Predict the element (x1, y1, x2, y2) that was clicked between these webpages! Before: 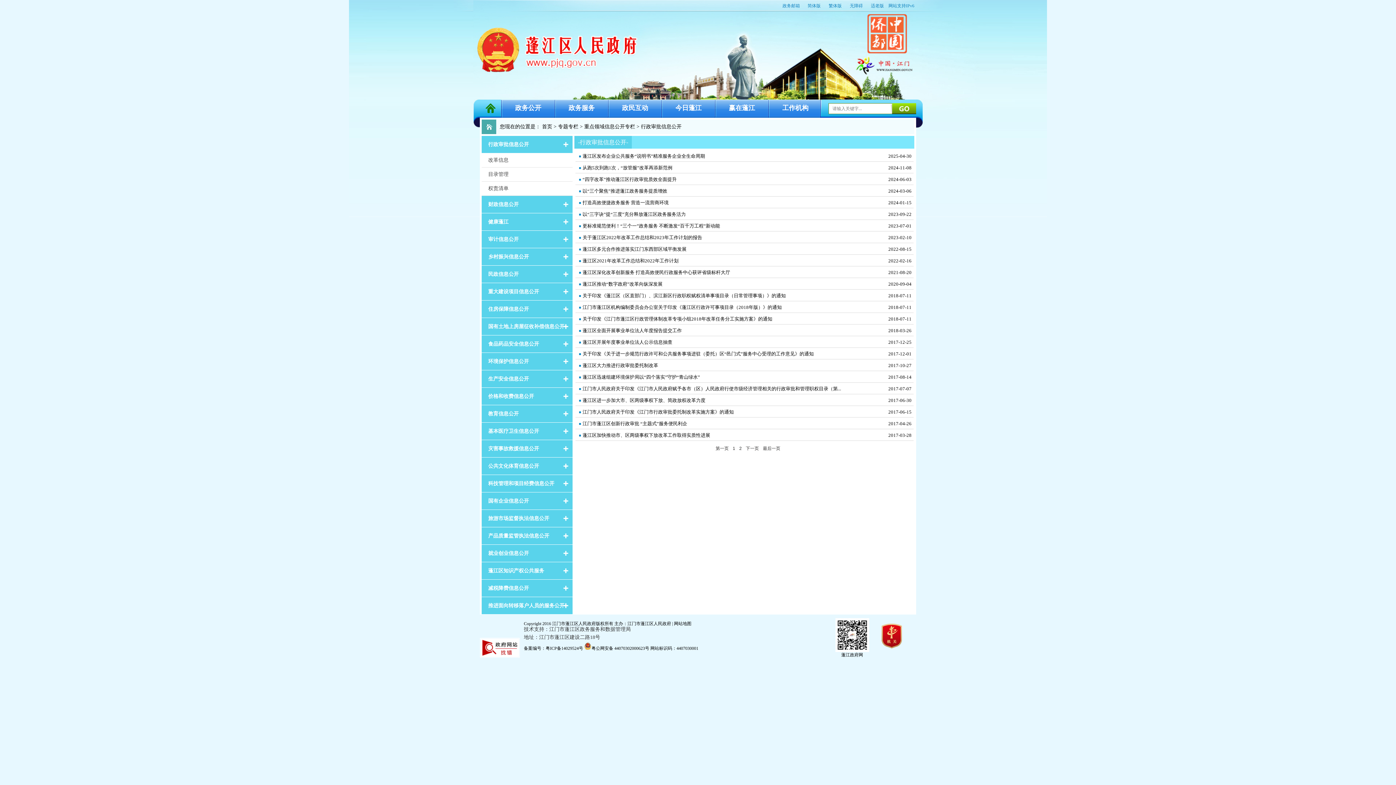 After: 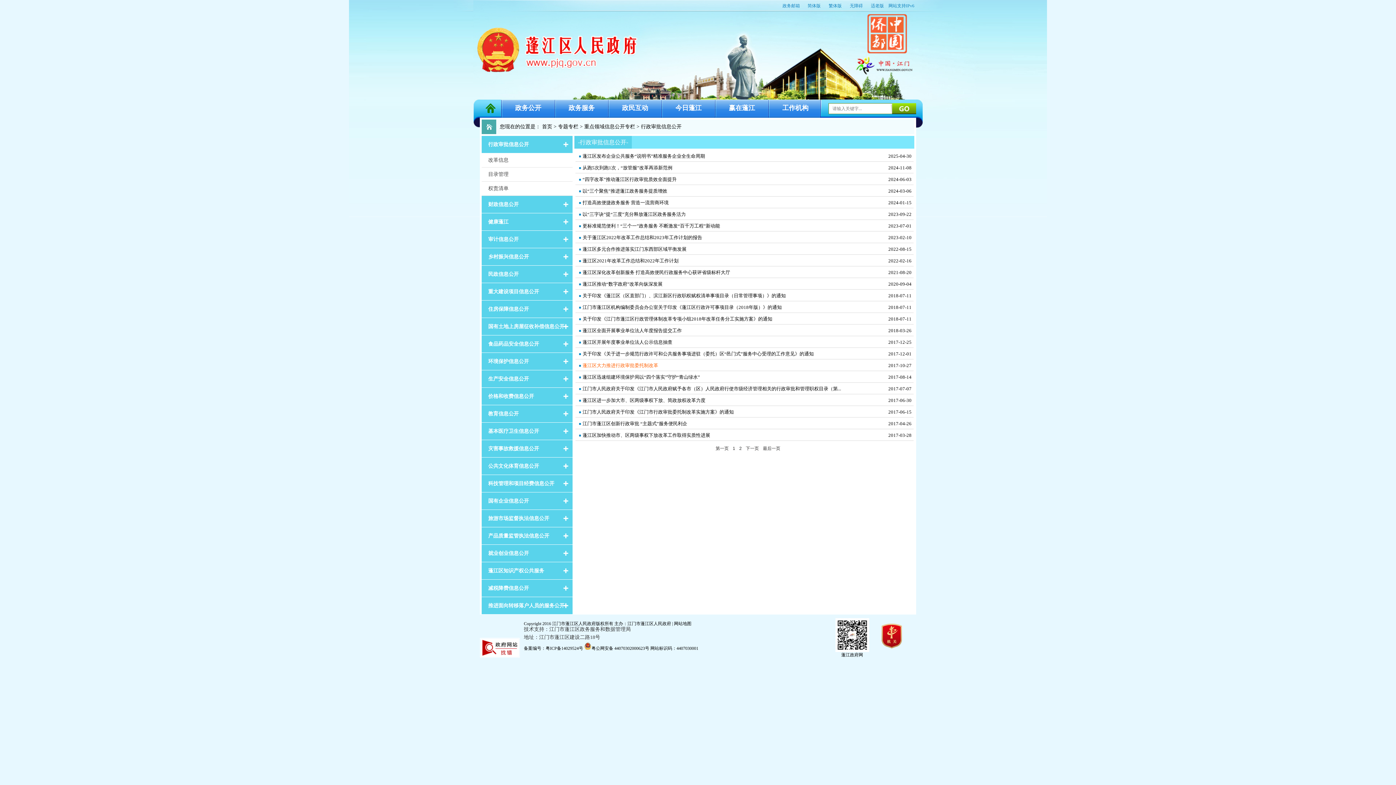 Action: label: 蓬江区大力推进行政审批委托制改革 bbox: (575, 360, 913, 371)